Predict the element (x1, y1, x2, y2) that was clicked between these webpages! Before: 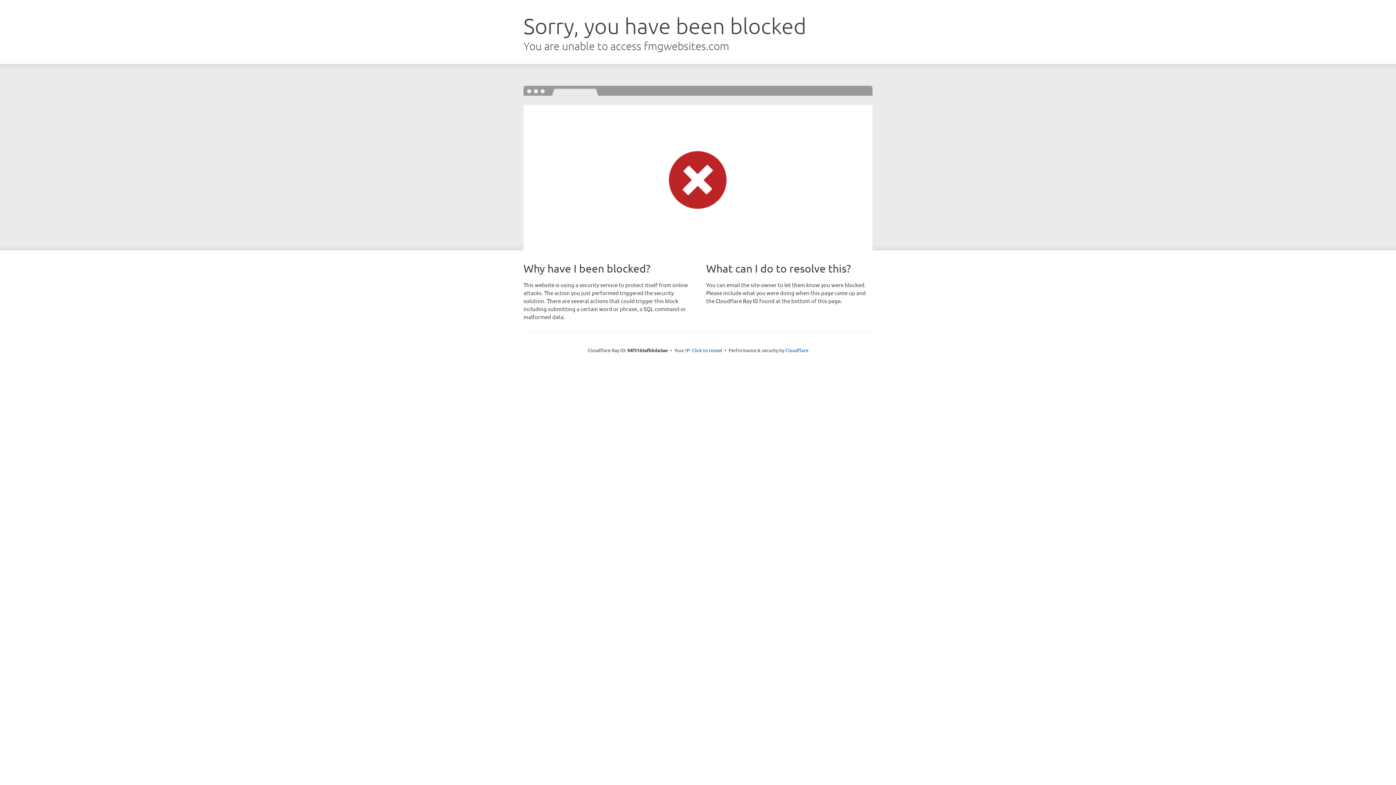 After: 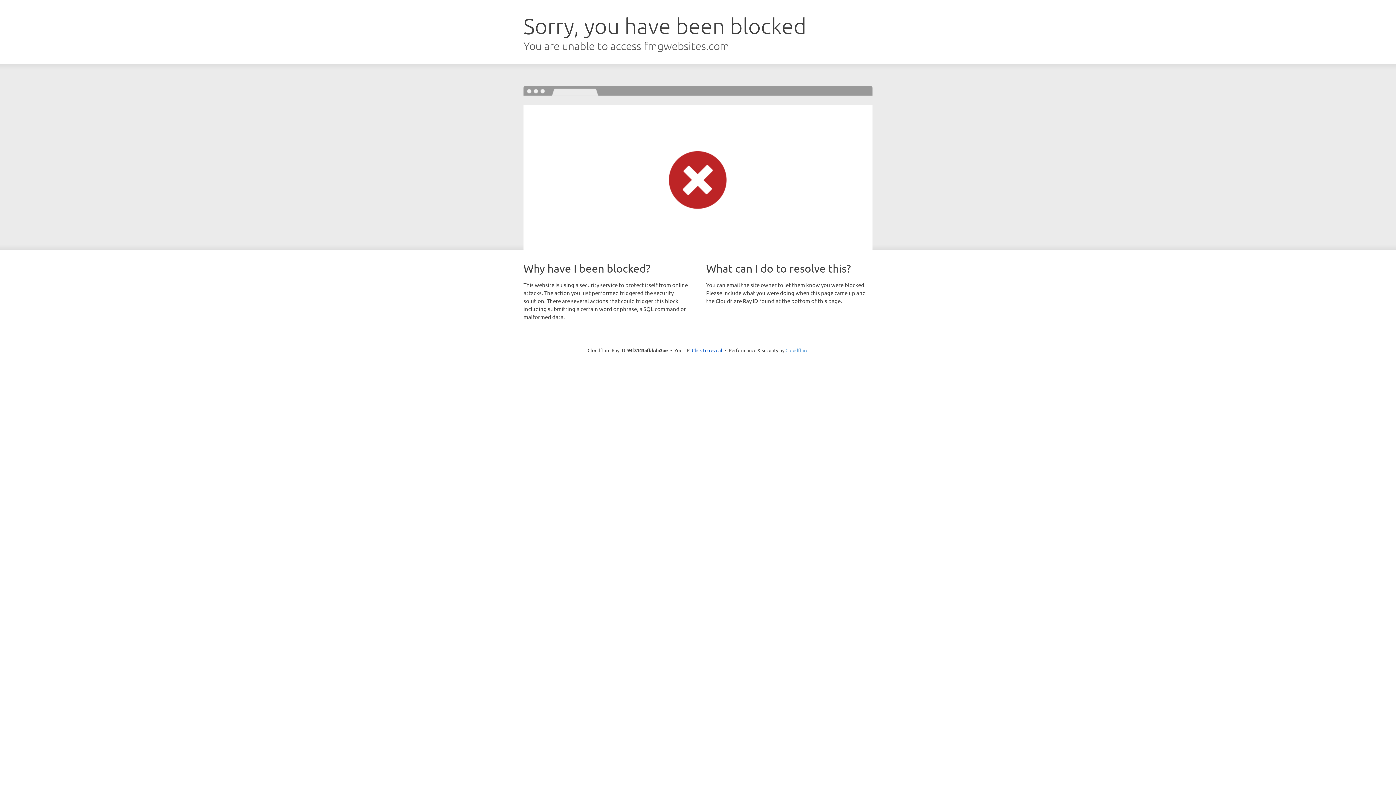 Action: bbox: (785, 347, 808, 353) label: Cloudflare